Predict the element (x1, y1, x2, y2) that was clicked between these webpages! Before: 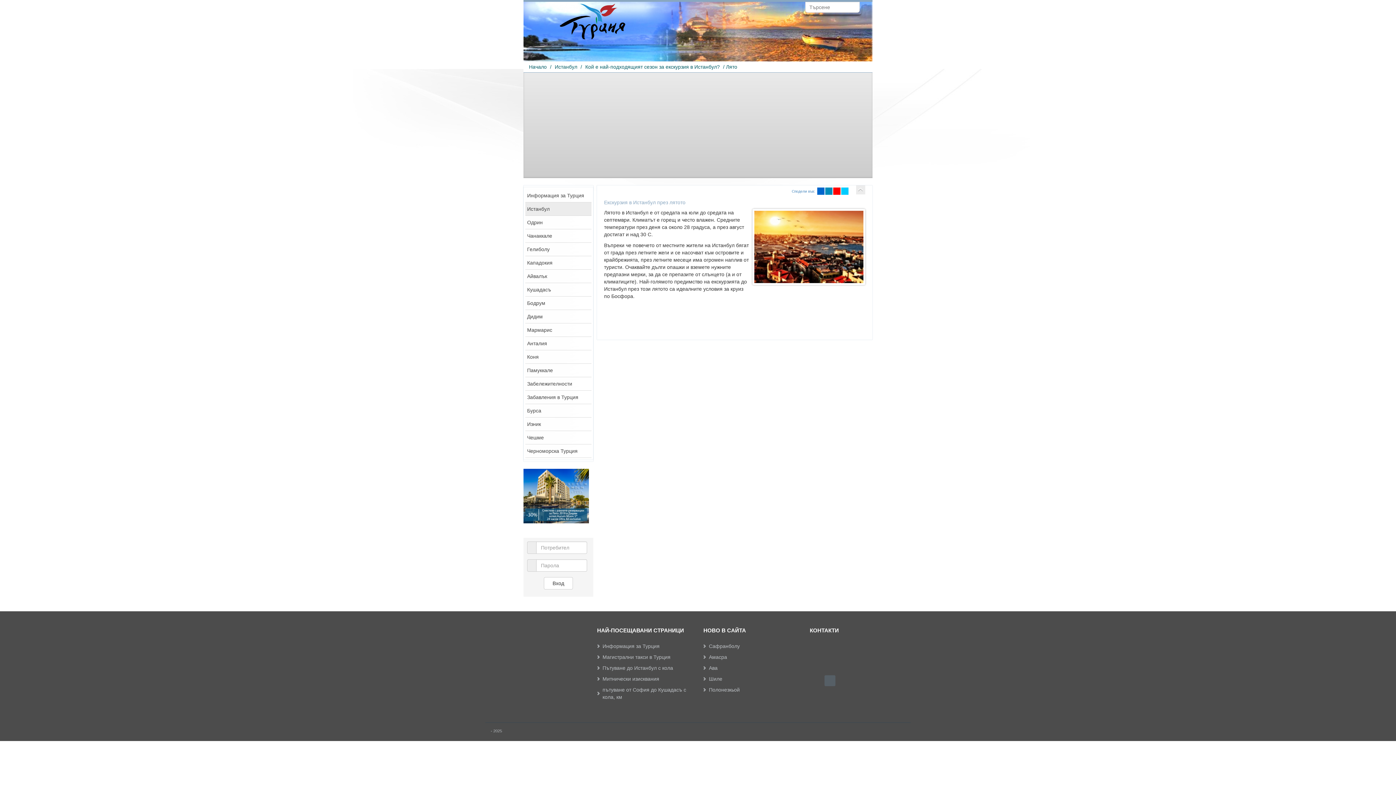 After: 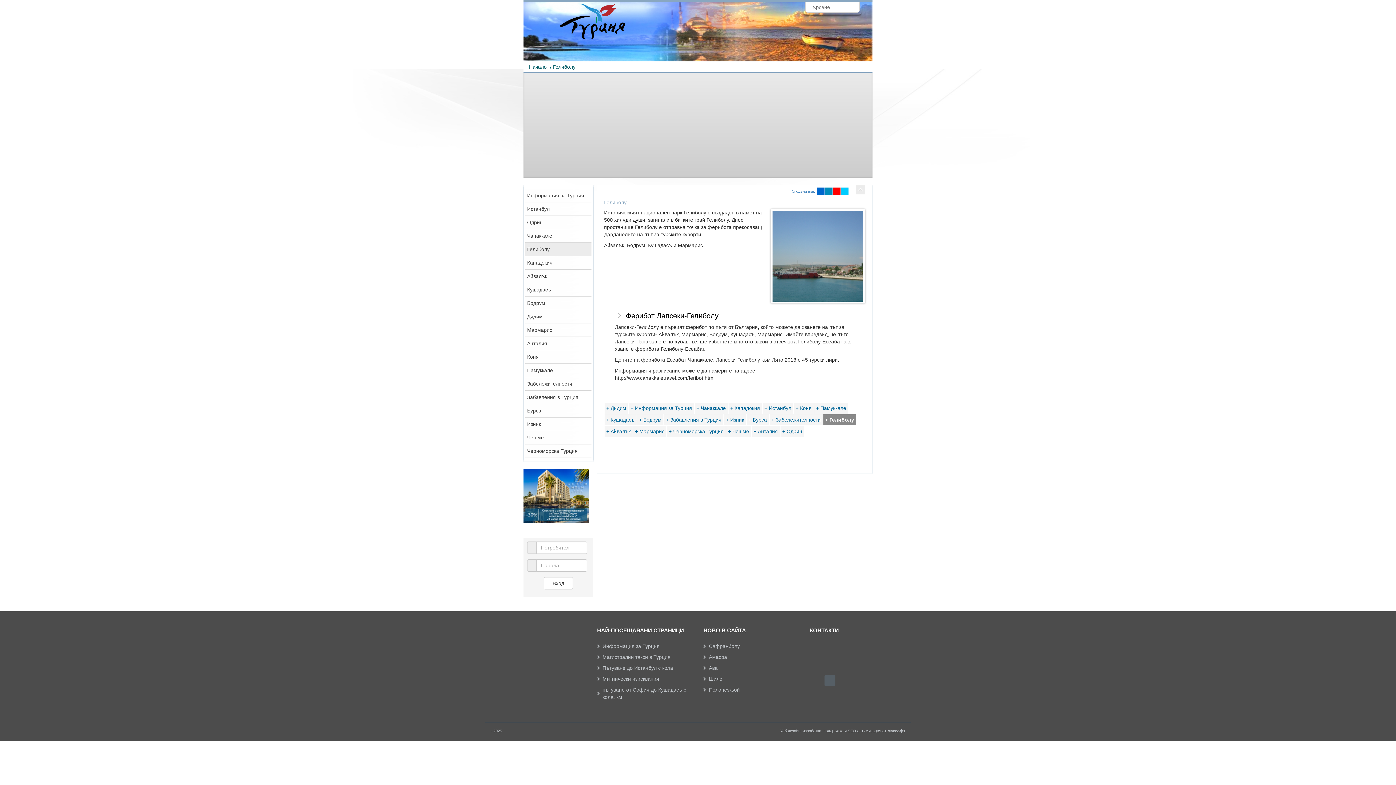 Action: label: Гелиболу bbox: (525, 242, 591, 256)